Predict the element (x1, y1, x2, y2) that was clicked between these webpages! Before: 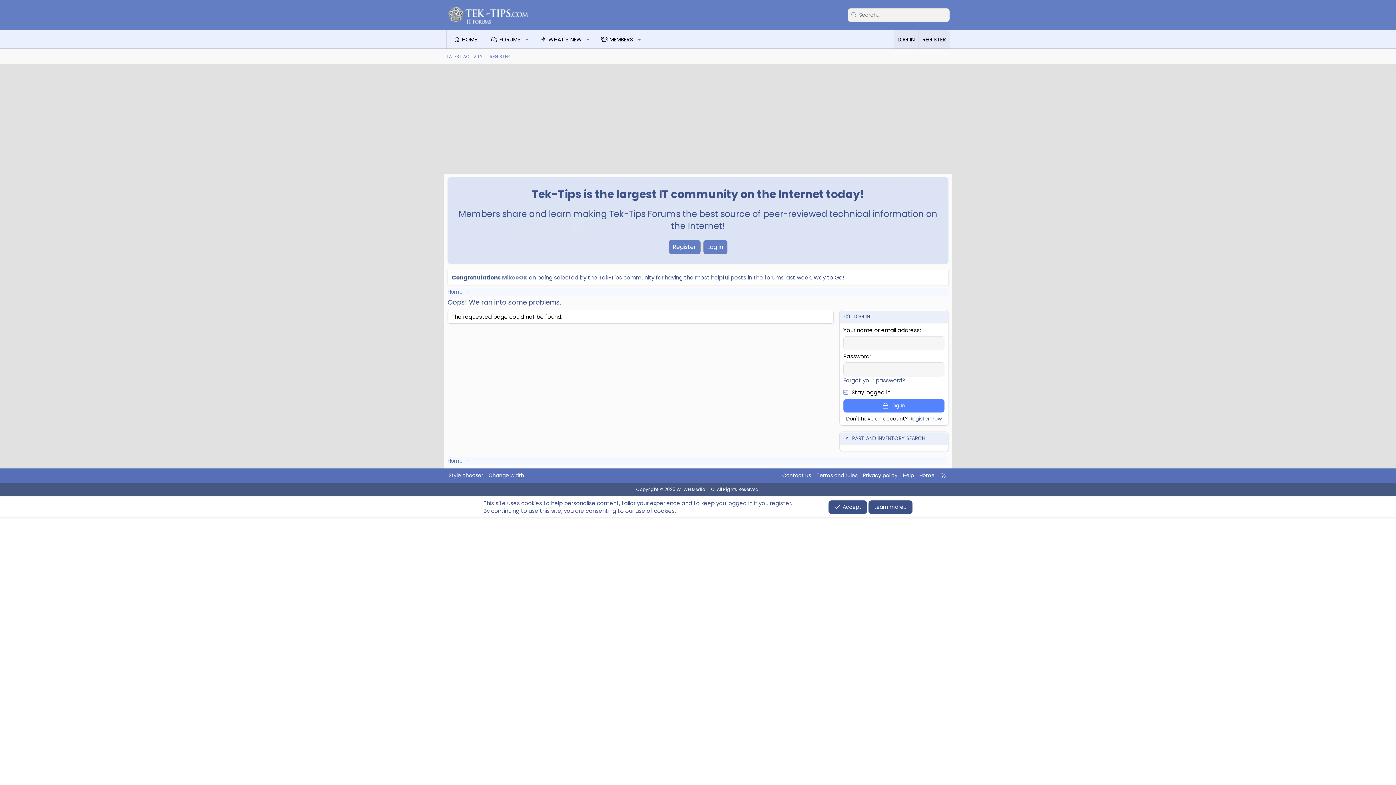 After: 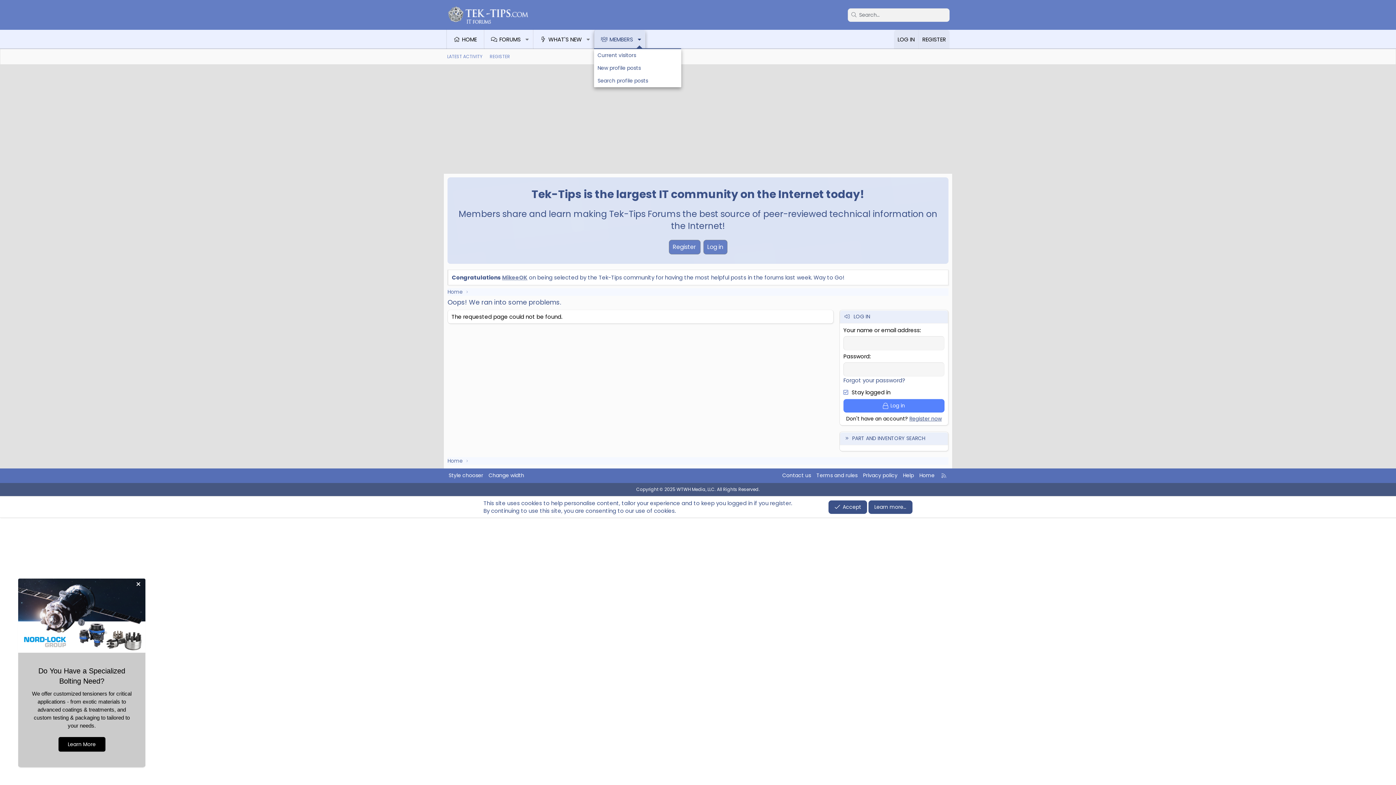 Action: bbox: (634, 29, 645, 49) label: Toggle expanded